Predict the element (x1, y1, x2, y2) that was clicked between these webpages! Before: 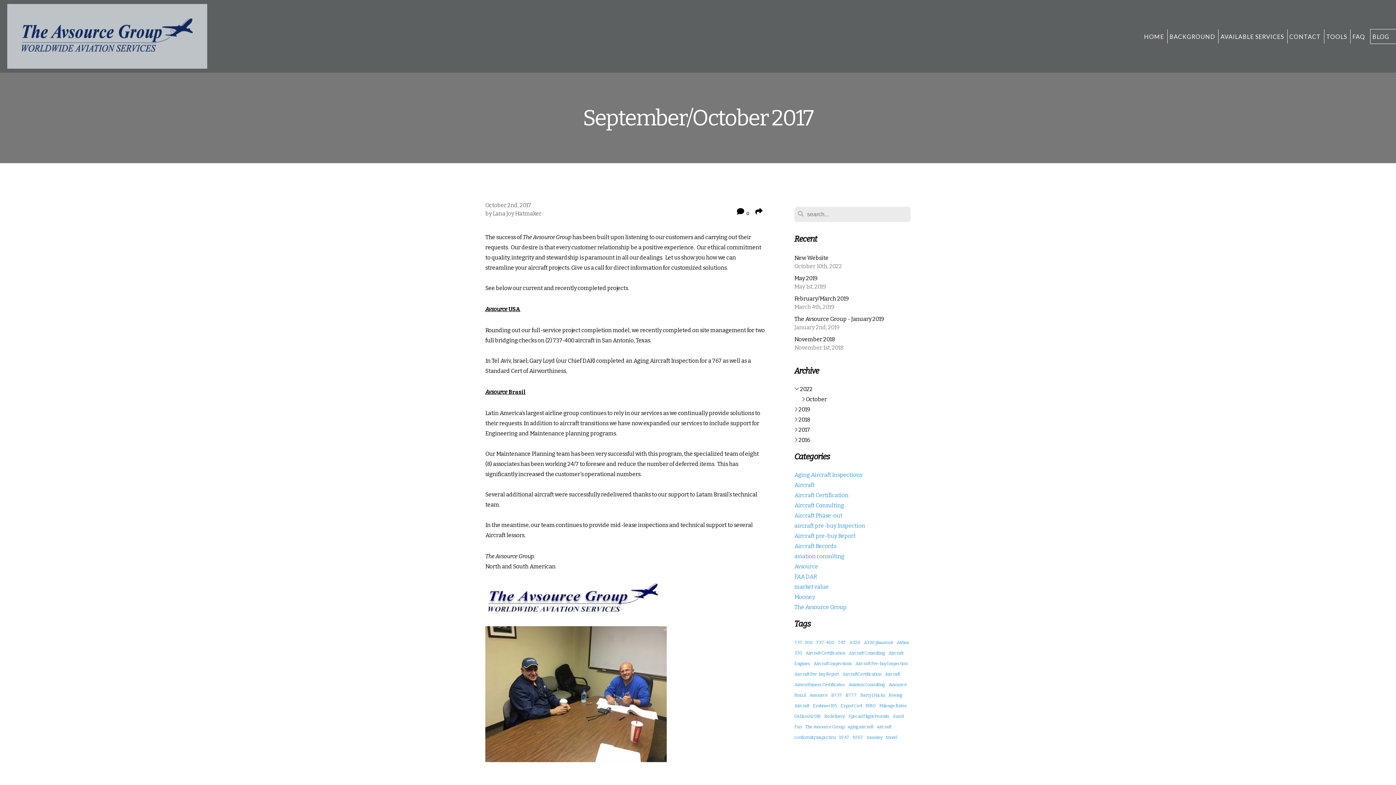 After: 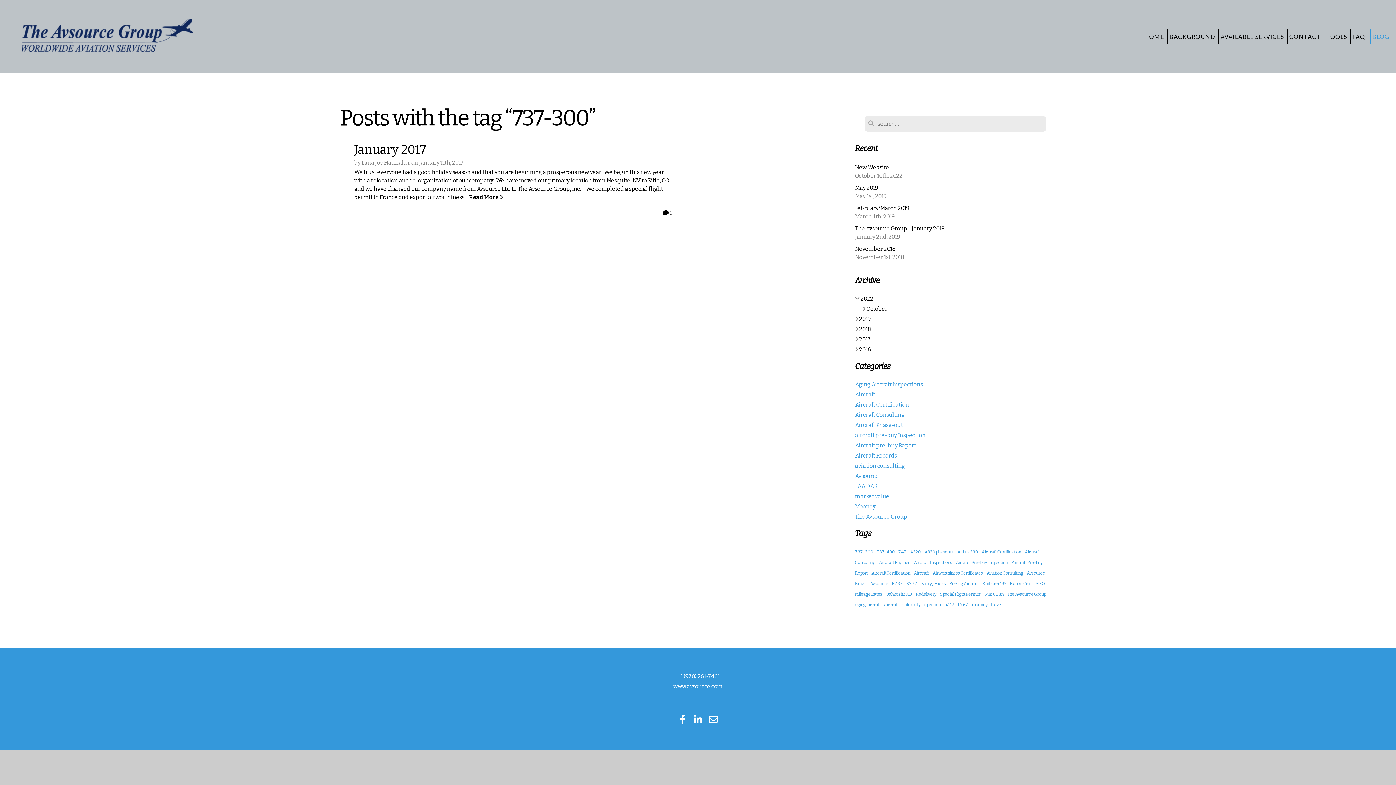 Action: bbox: (794, 640, 812, 645) label: 737-300